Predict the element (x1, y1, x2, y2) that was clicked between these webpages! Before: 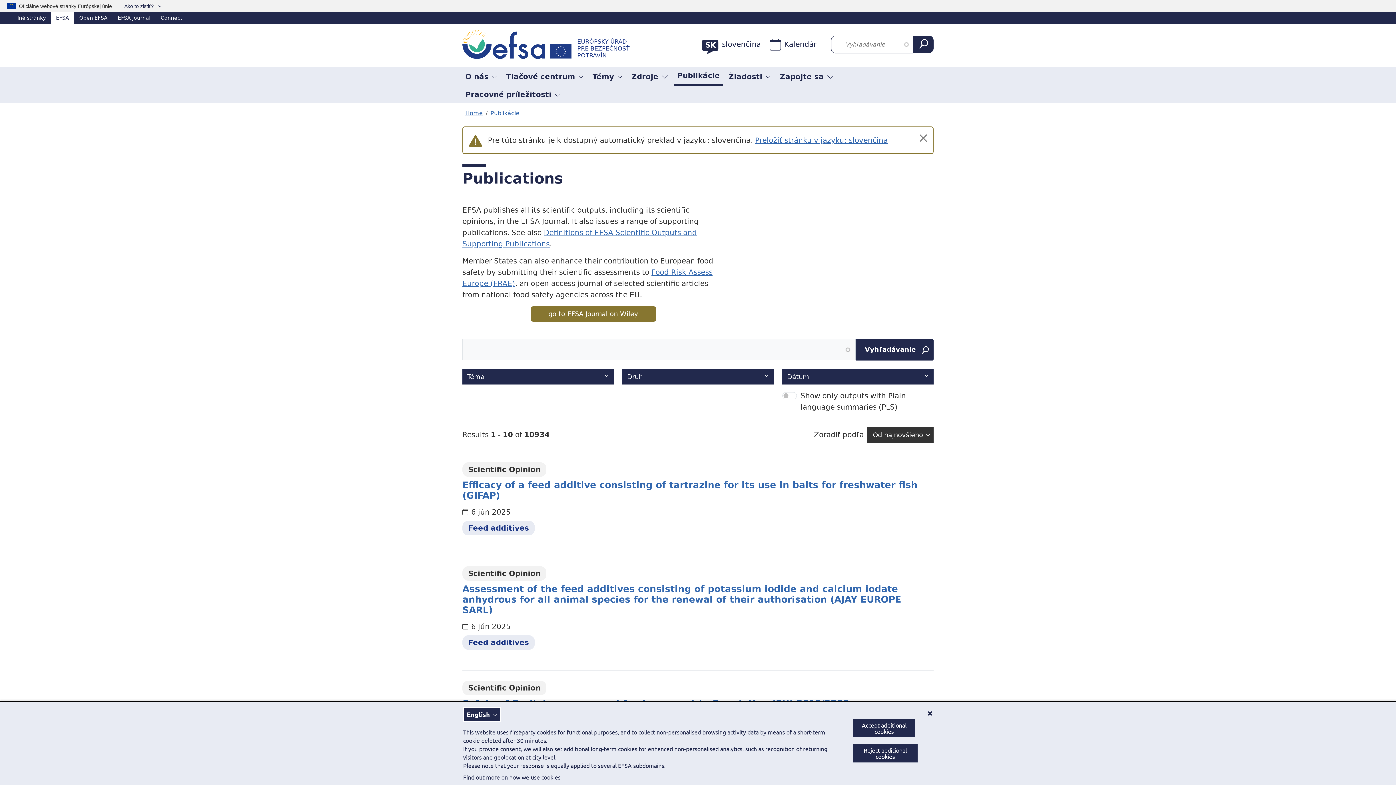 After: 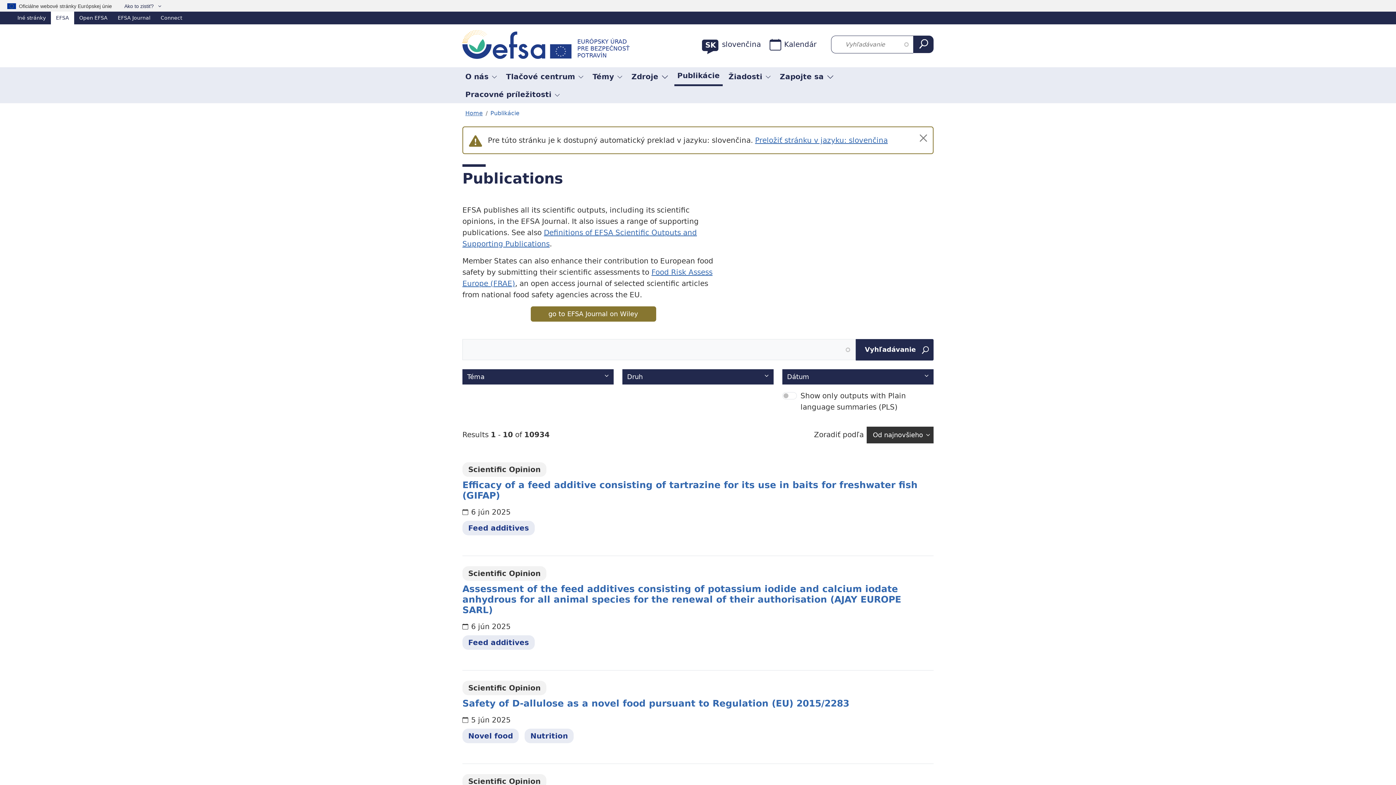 Action: label: Reject additional cookies bbox: (852, 743, 918, 763)